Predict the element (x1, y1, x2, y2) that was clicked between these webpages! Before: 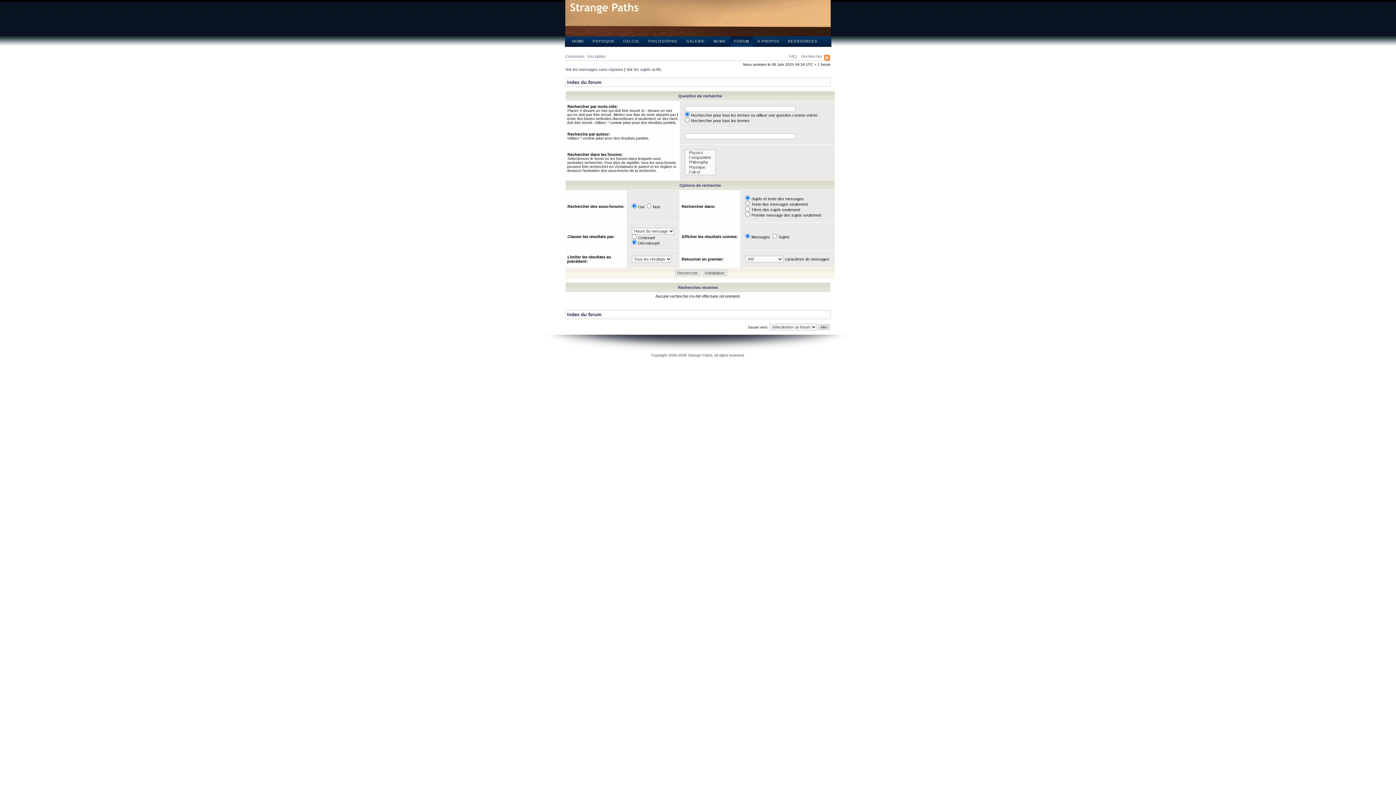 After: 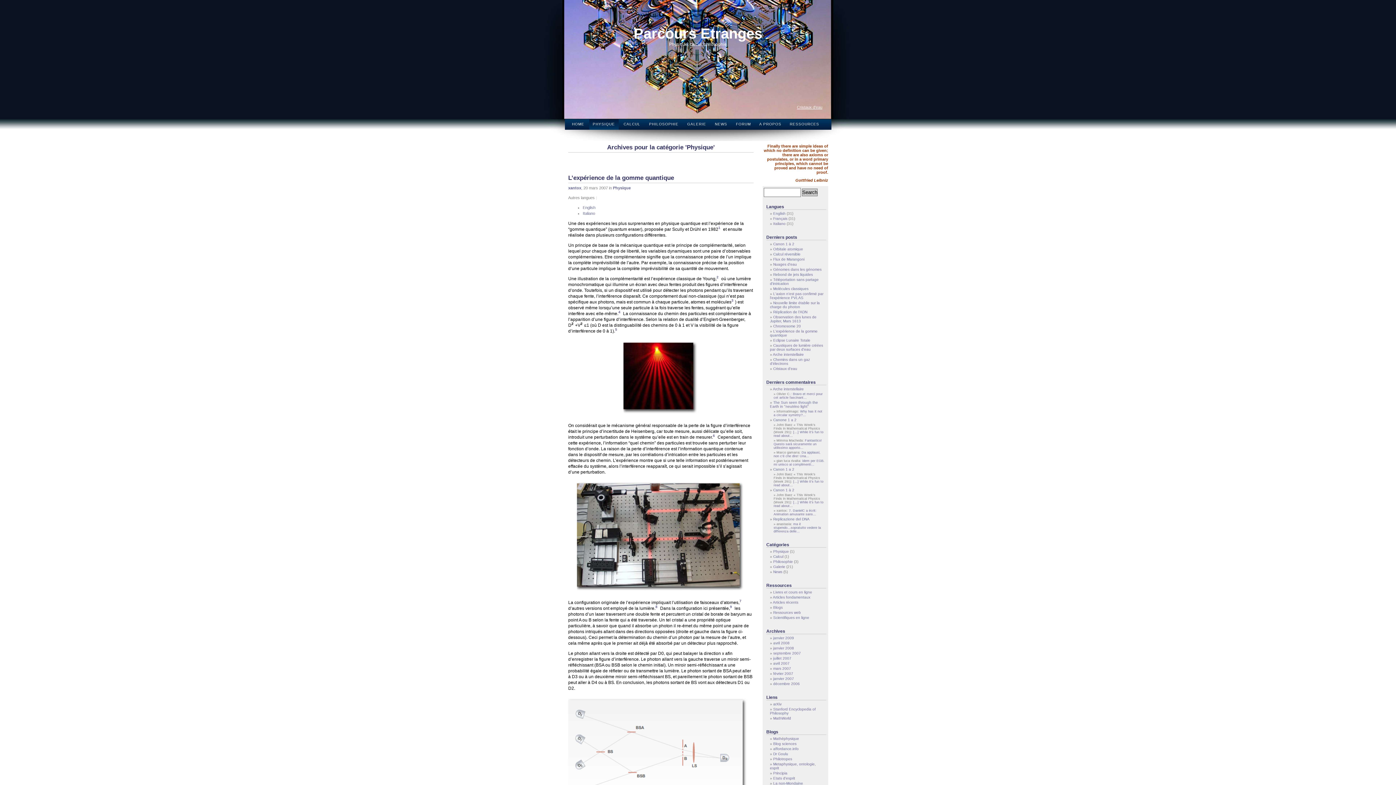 Action: bbox: (589, 35, 618, 46) label: PHYSIQUE